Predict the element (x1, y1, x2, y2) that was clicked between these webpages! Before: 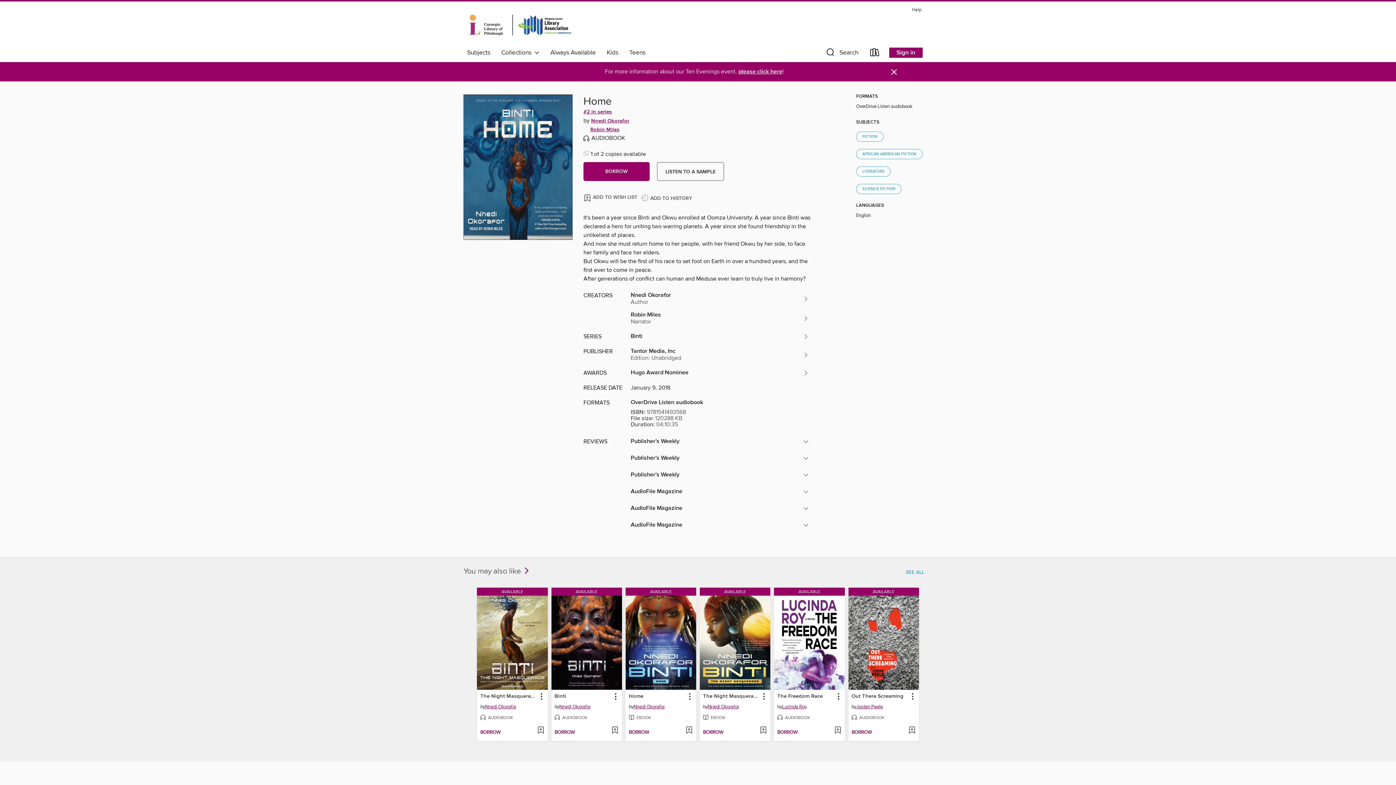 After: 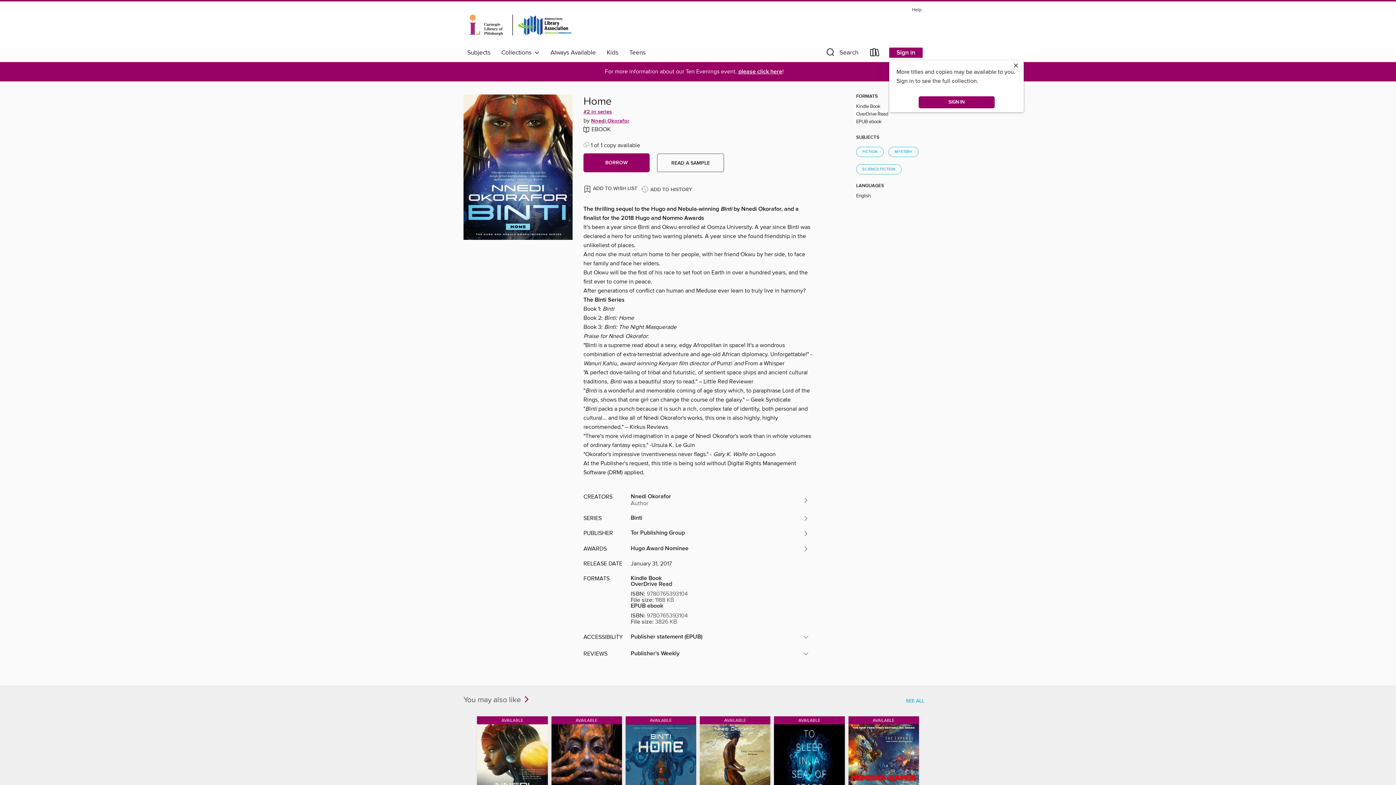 Action: bbox: (625, 587, 696, 596) label: AVAILABLE